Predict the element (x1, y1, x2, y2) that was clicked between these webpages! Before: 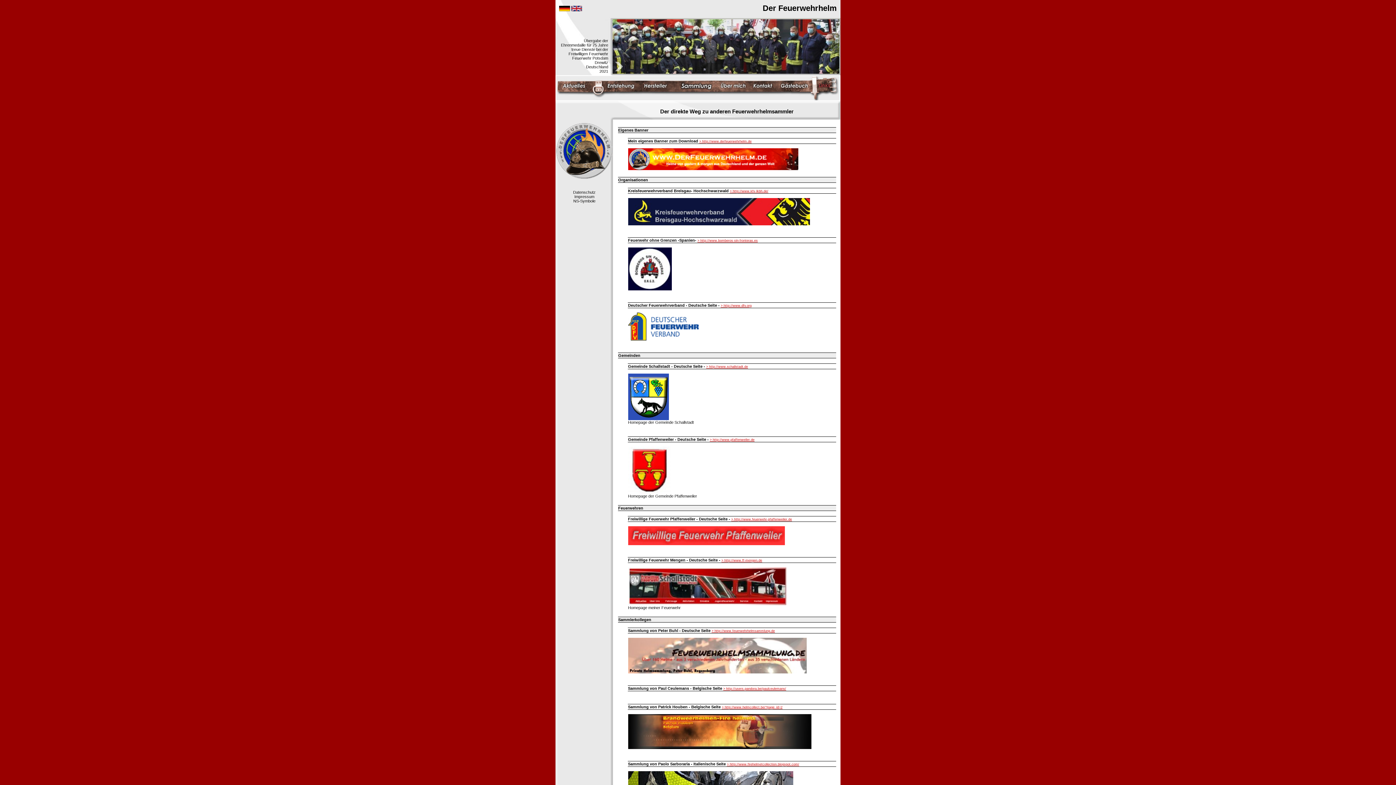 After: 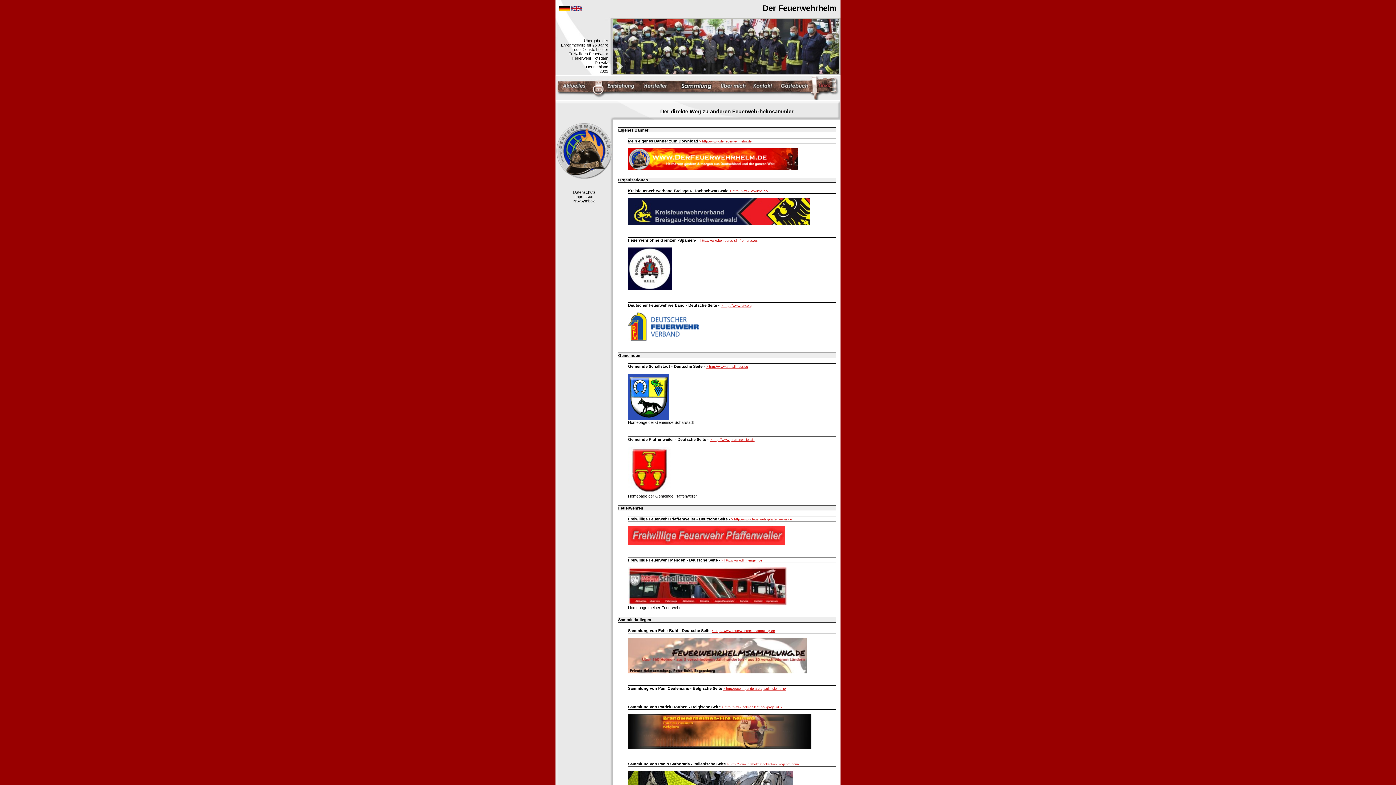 Action: bbox: (628, 416, 668, 421)